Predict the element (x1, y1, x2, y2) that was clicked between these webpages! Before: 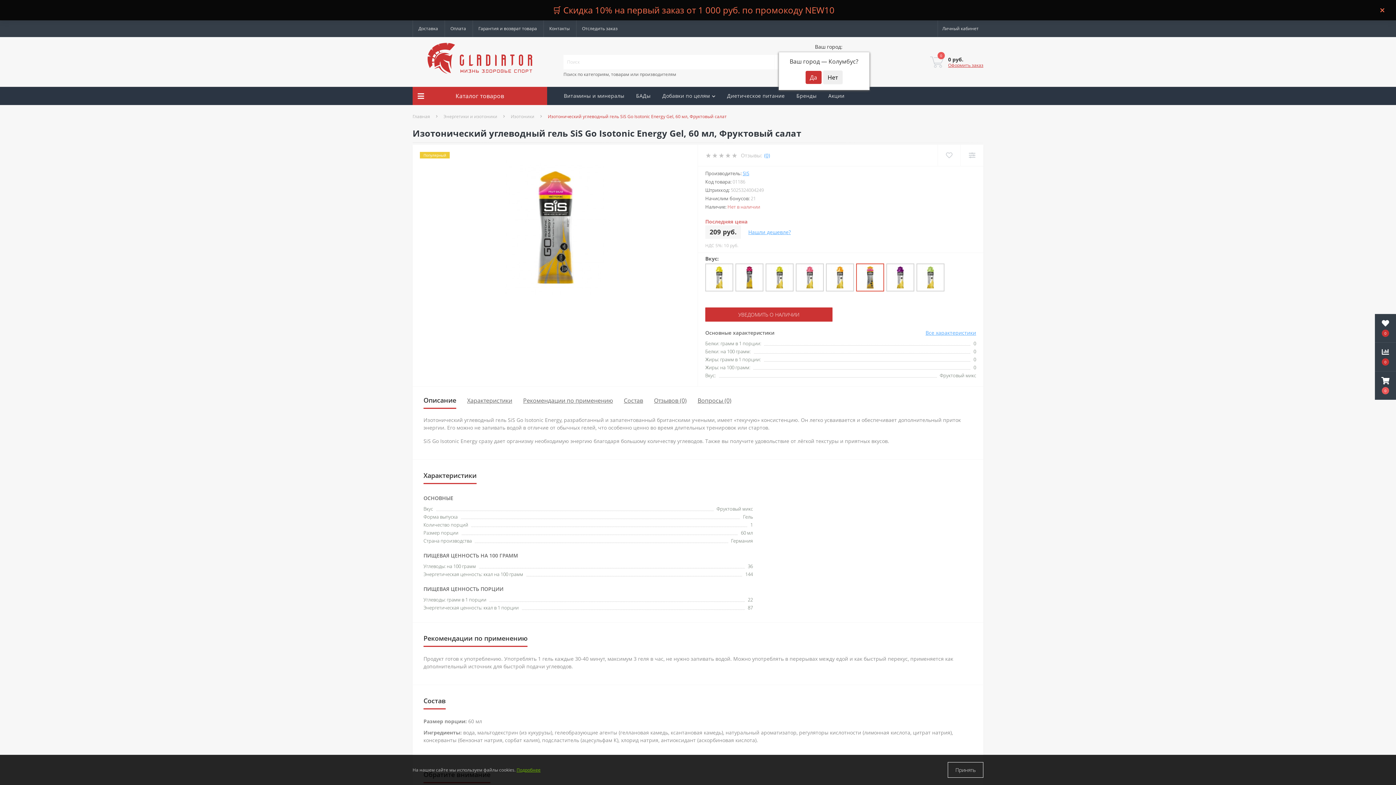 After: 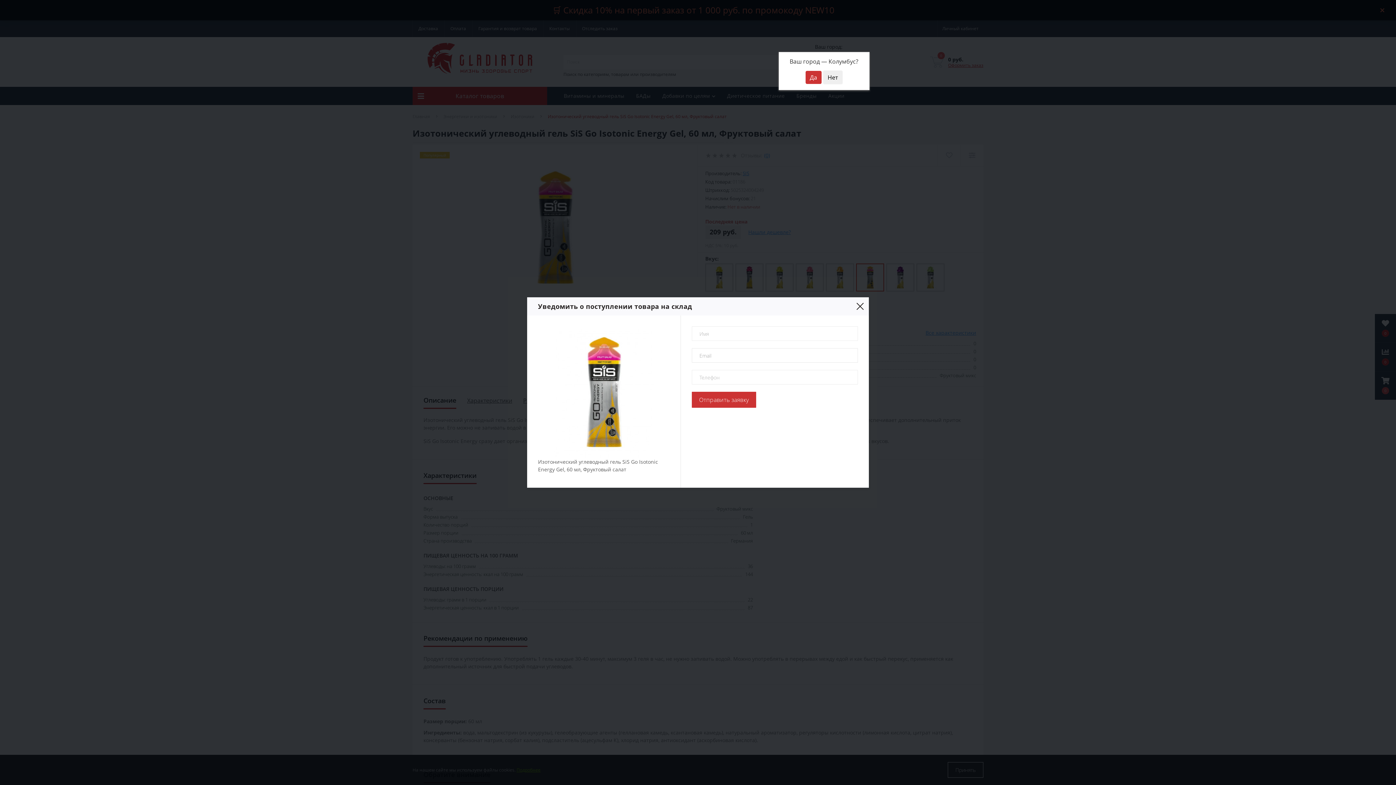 Action: label: УВЕДОМИТЬ О НАЛИЧИИ bbox: (705, 307, 832, 321)